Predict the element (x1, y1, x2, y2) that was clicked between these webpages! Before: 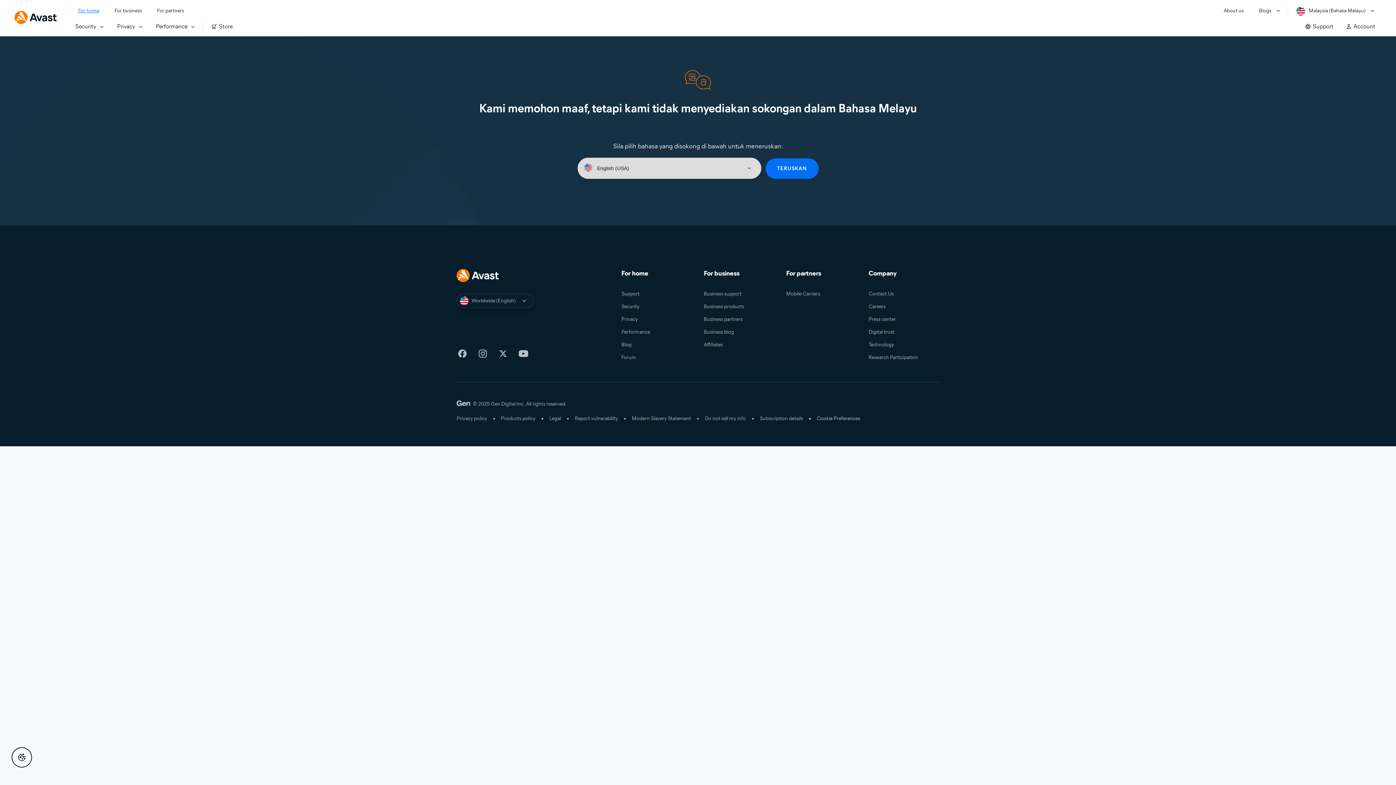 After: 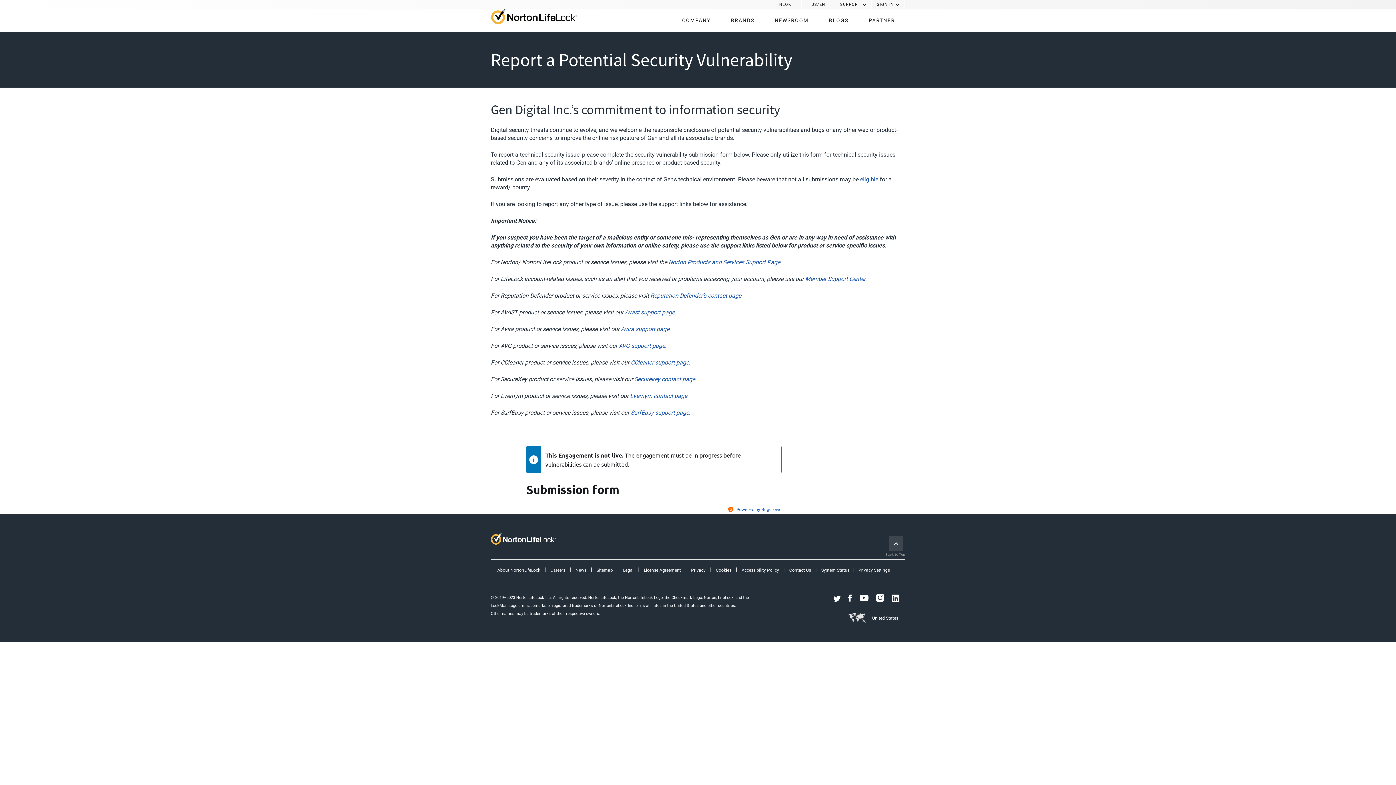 Action: bbox: (566, 414, 618, 423) label: Report vulnerability